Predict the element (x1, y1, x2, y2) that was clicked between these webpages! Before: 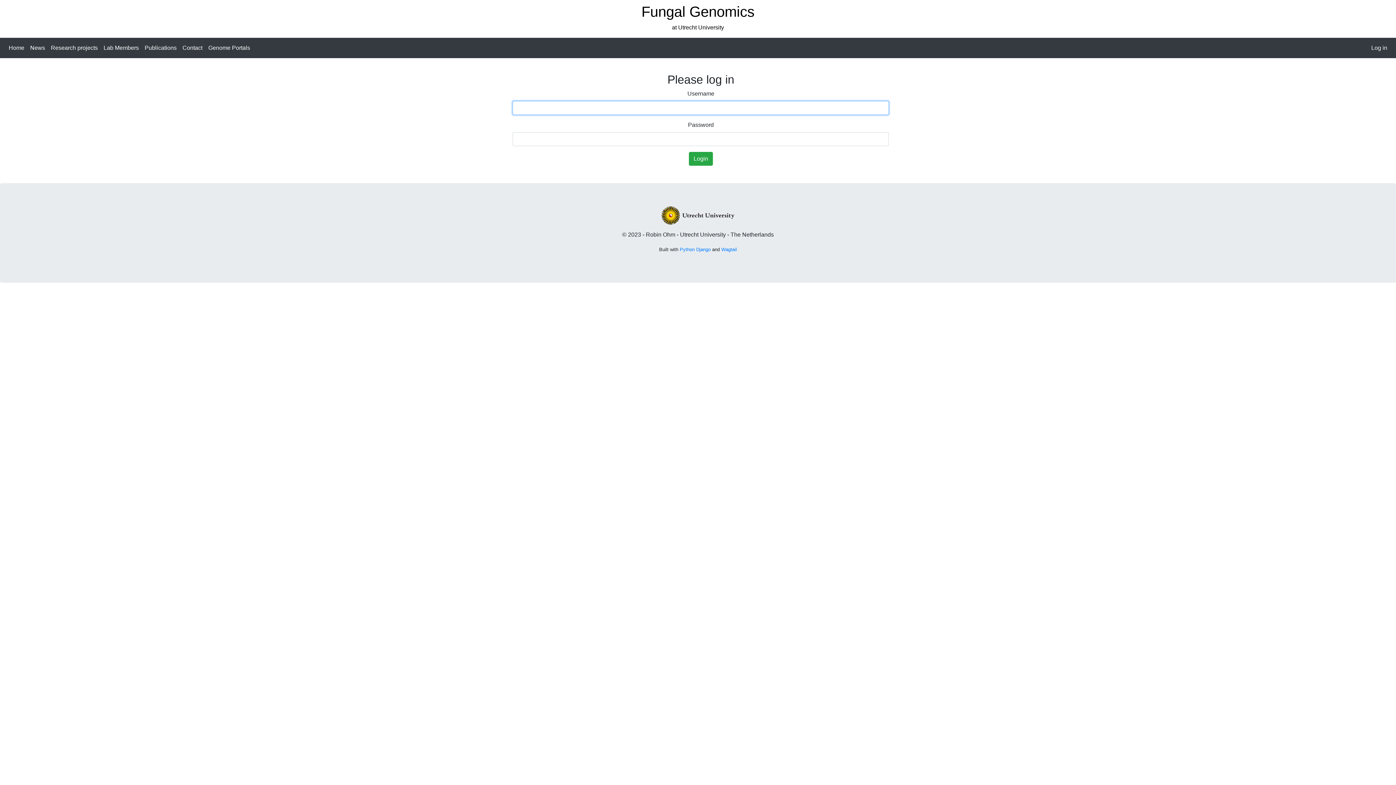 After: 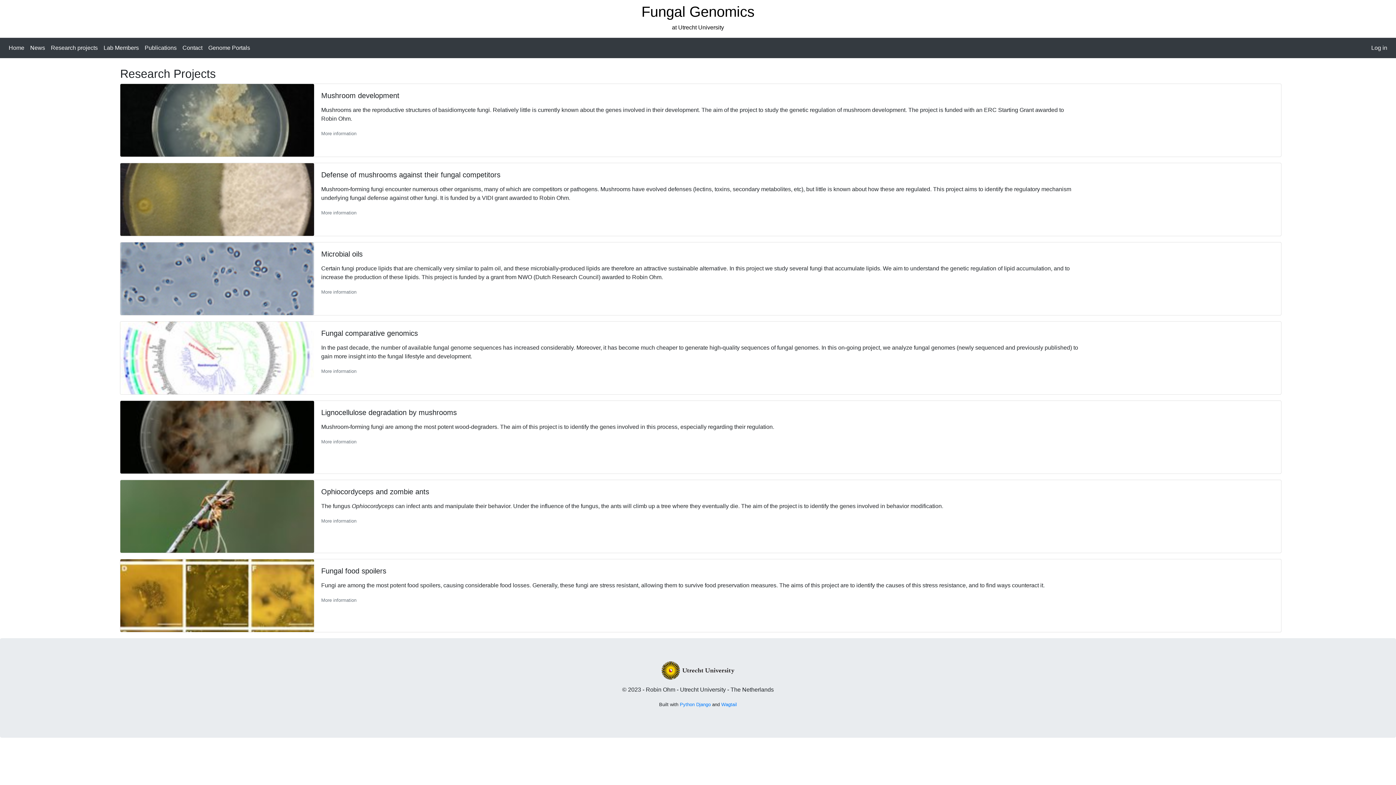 Action: label: Research projects bbox: (48, 40, 100, 55)